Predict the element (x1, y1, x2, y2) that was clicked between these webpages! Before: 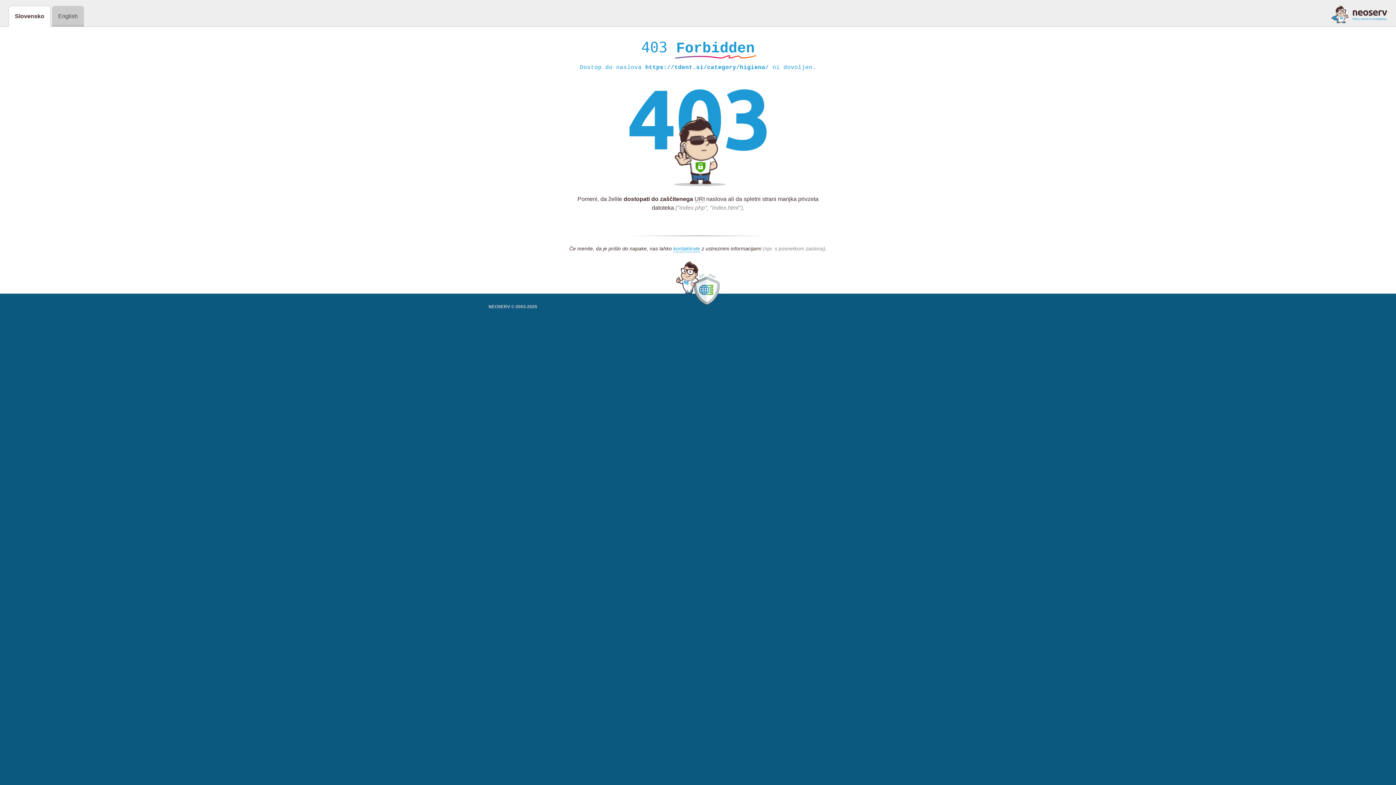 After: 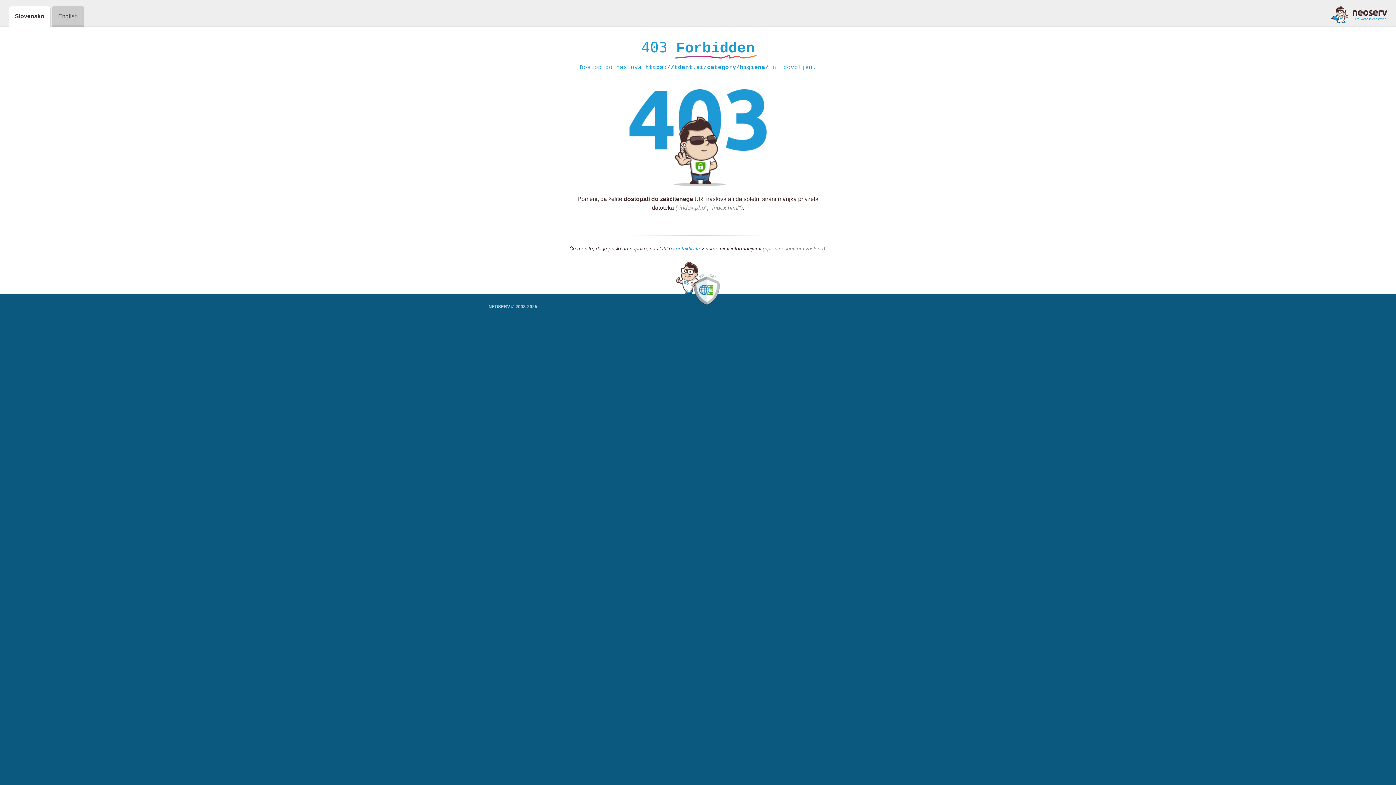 Action: bbox: (673, 245, 700, 252) label: kontaktirate